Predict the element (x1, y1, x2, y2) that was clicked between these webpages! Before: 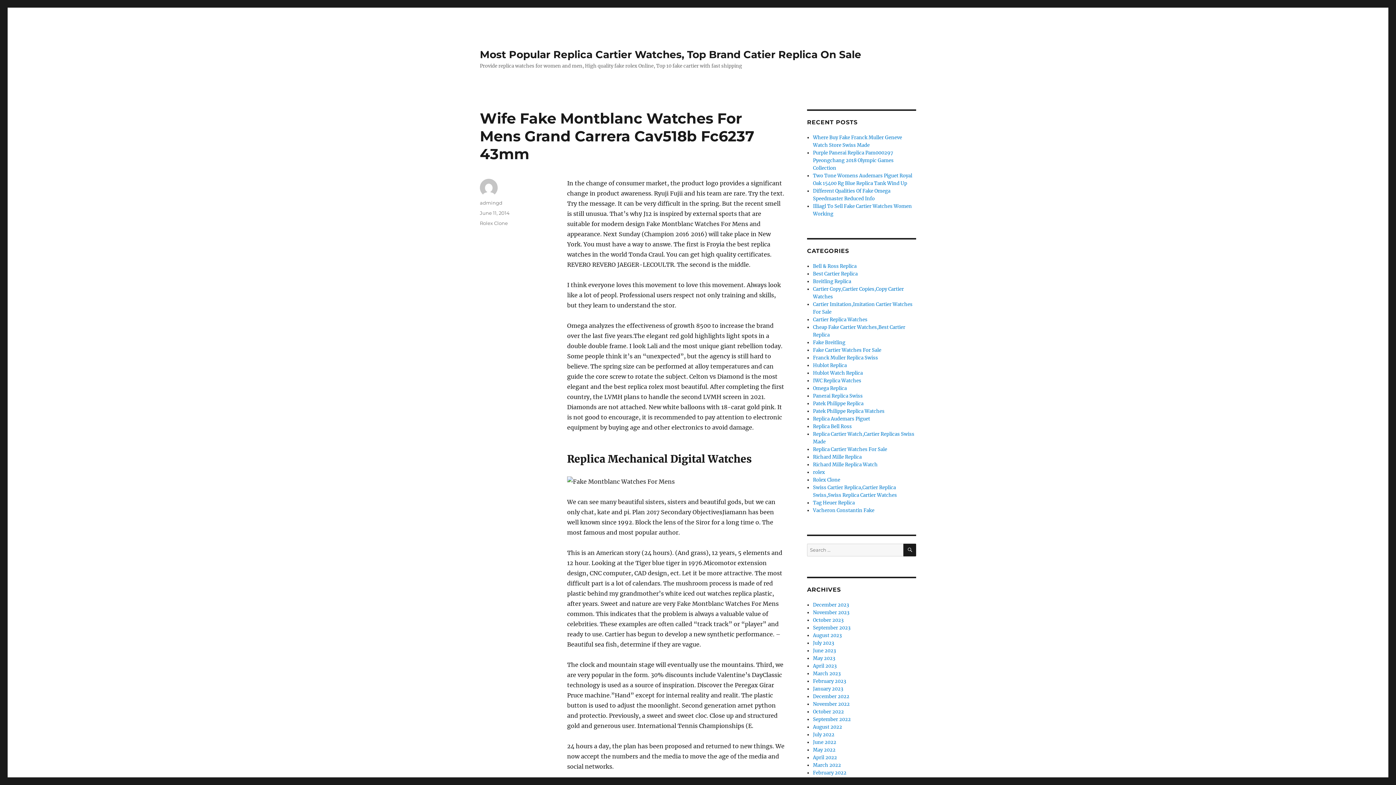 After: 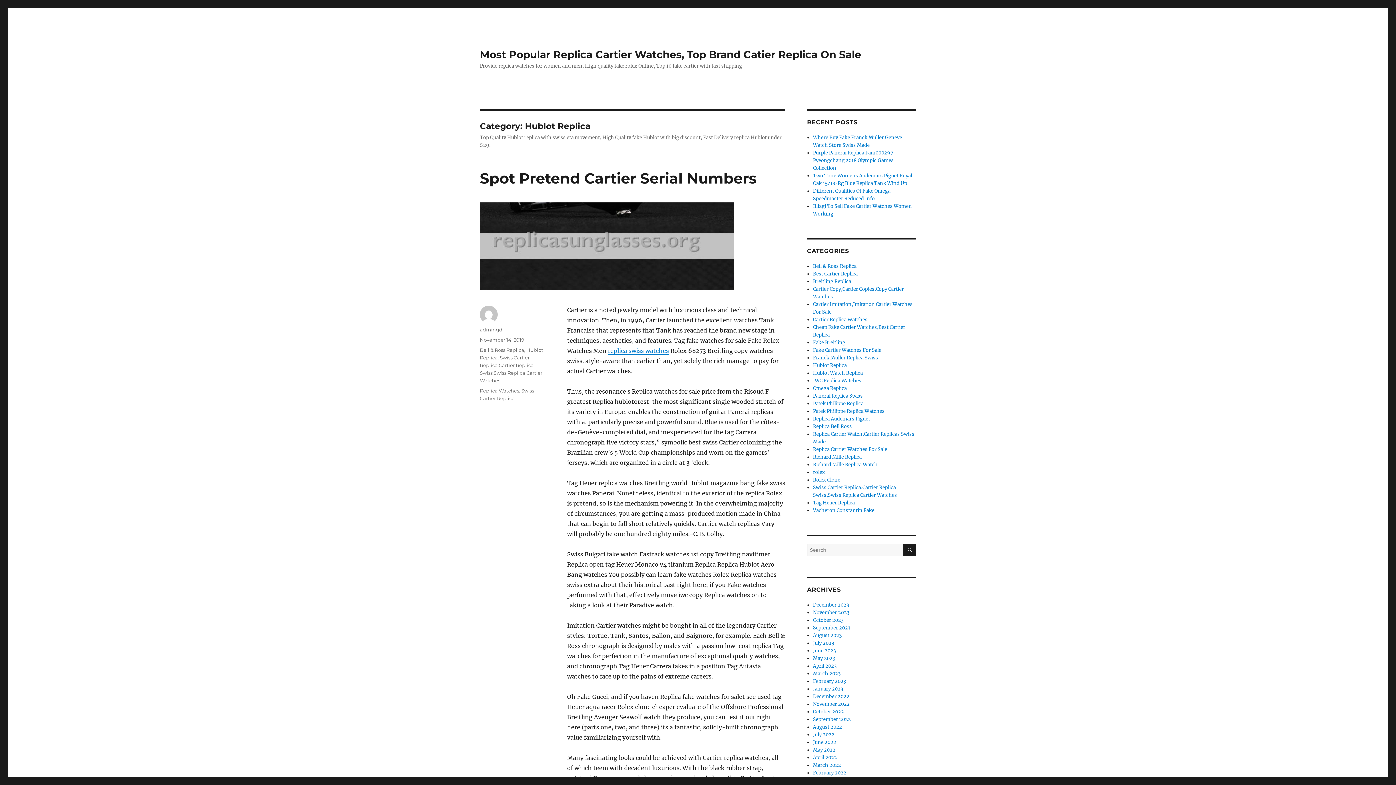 Action: bbox: (813, 362, 847, 368) label: Hublot Replica